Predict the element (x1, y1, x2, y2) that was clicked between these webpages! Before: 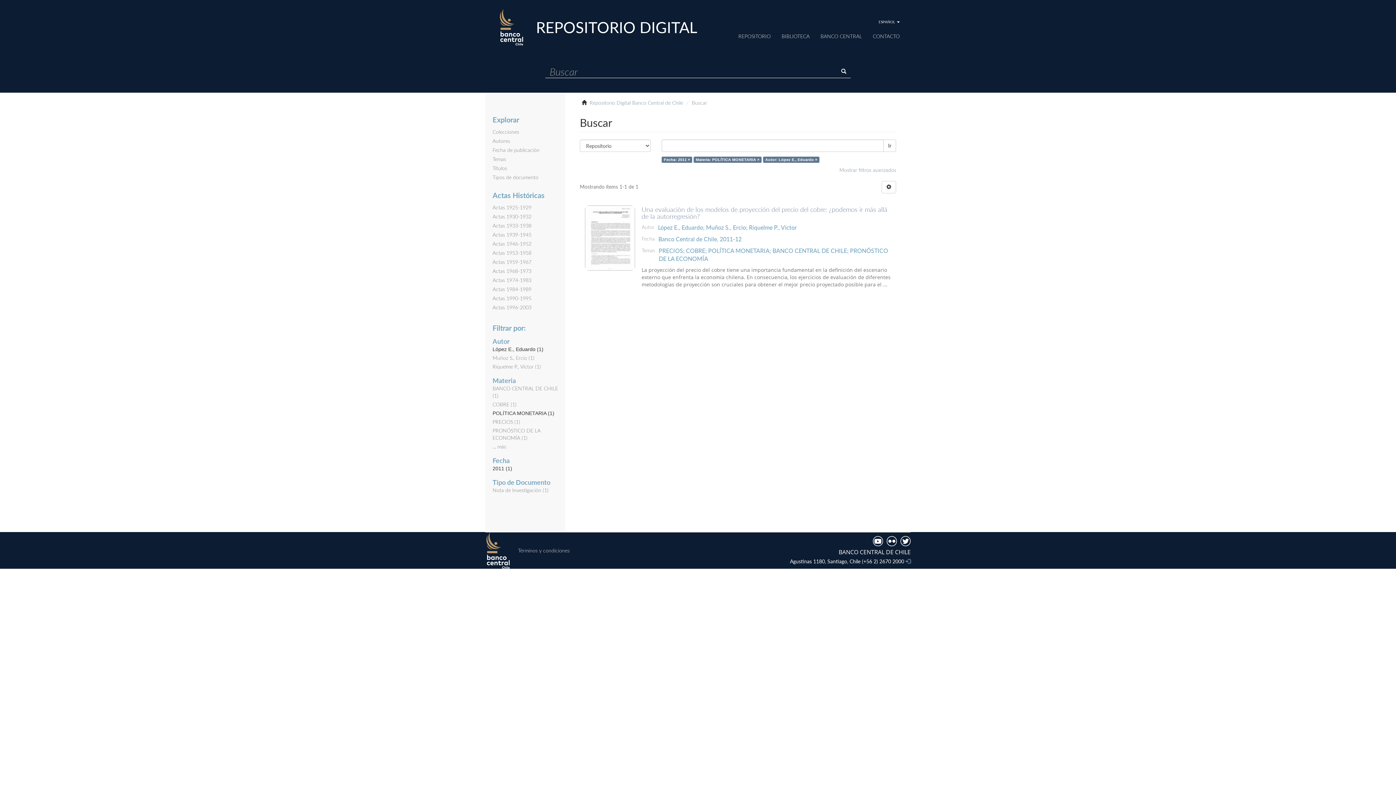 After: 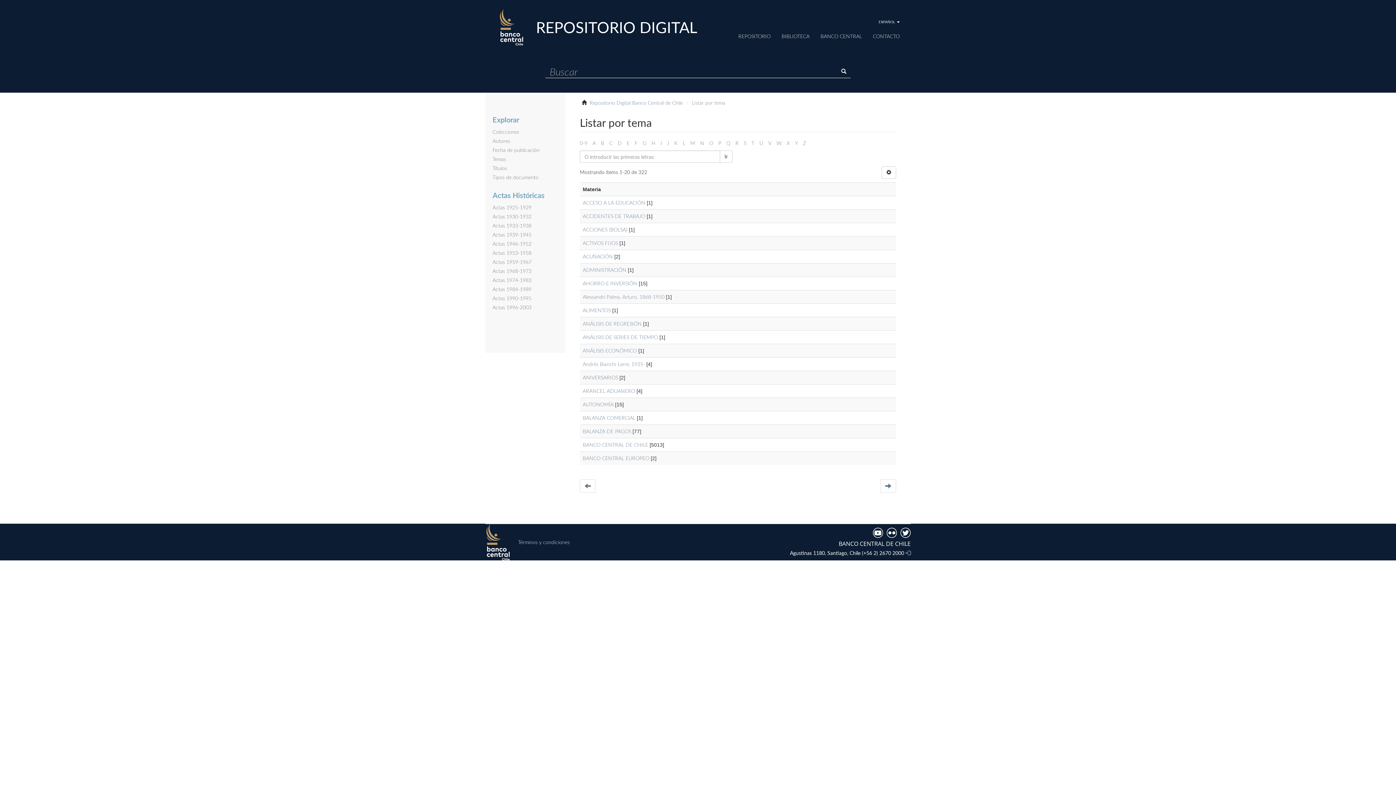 Action: label: Temas bbox: (492, 156, 506, 162)